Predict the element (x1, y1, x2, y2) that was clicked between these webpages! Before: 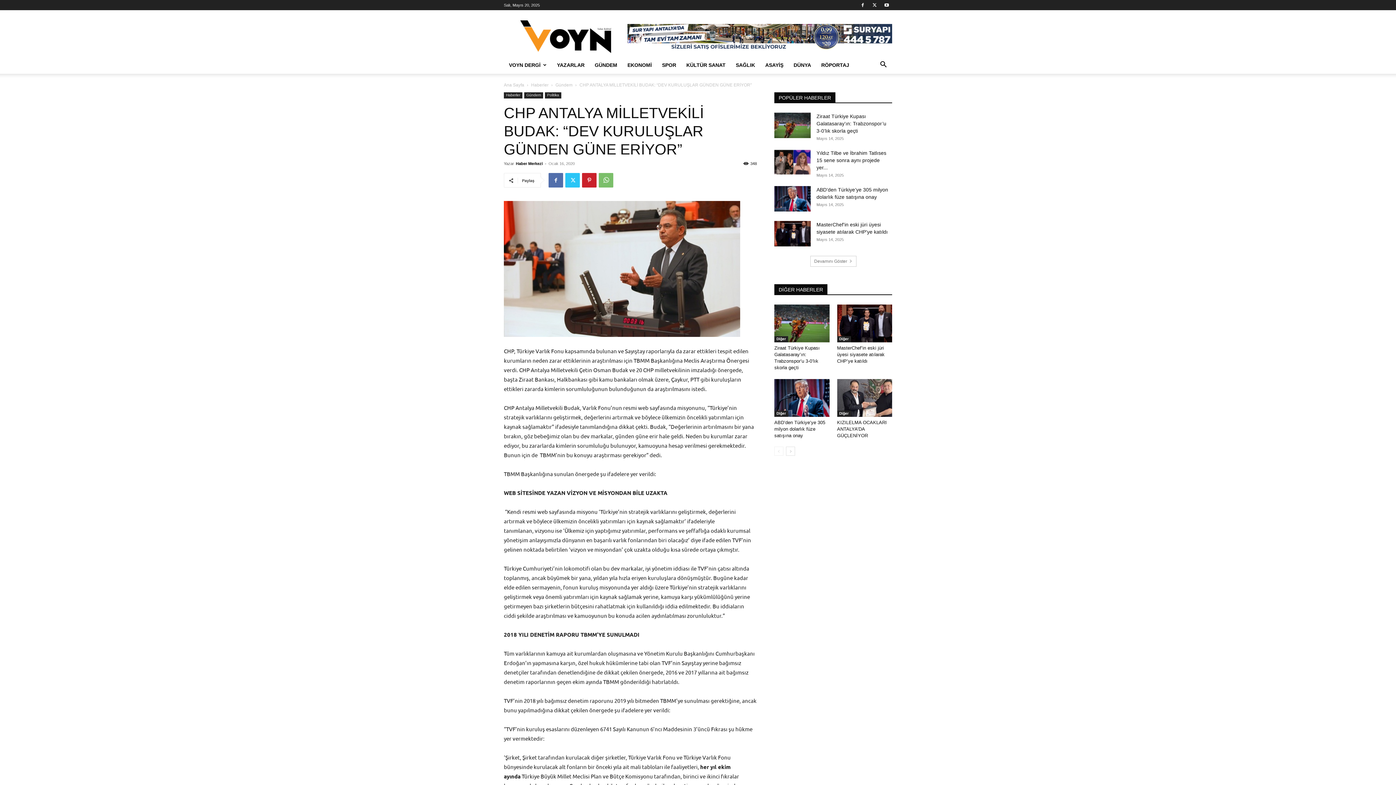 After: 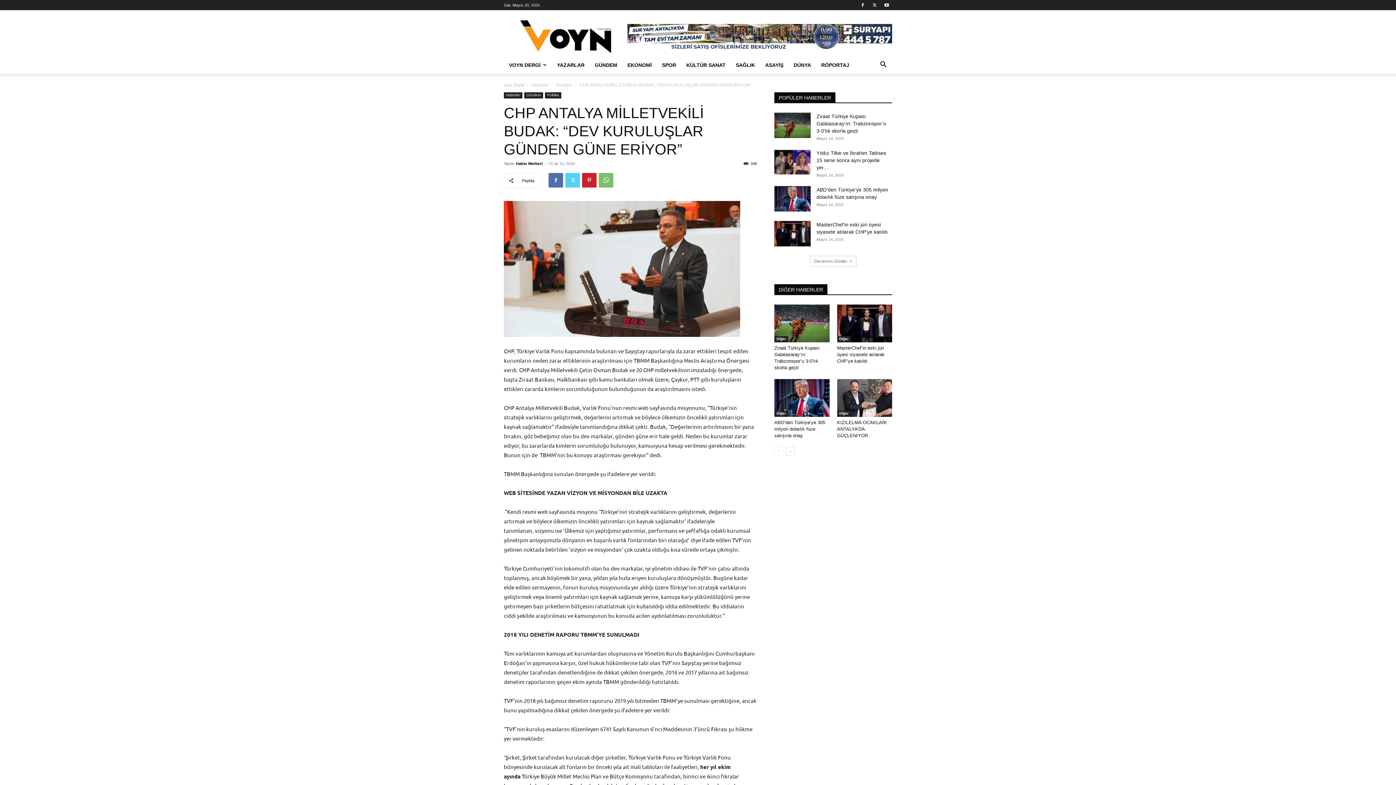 Action: bbox: (565, 173, 580, 187)